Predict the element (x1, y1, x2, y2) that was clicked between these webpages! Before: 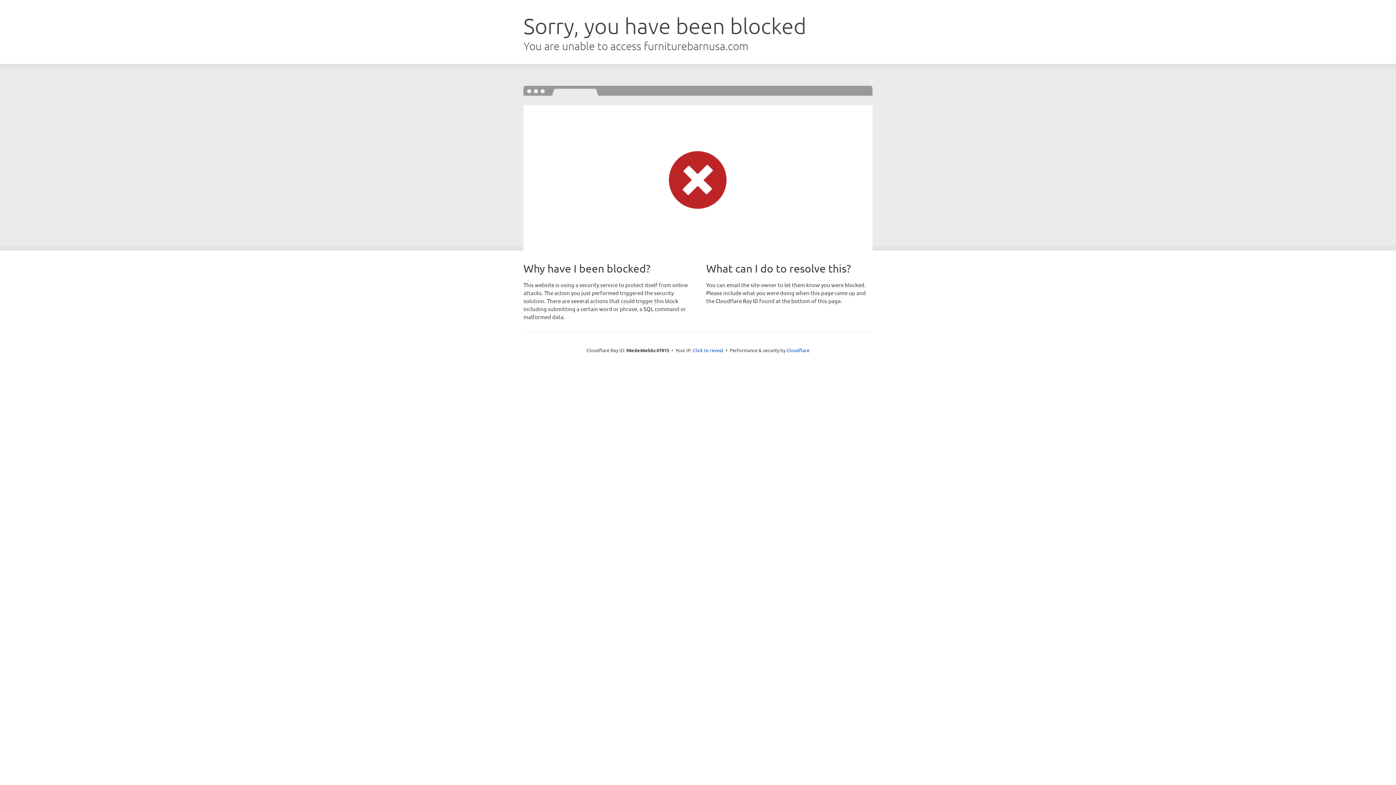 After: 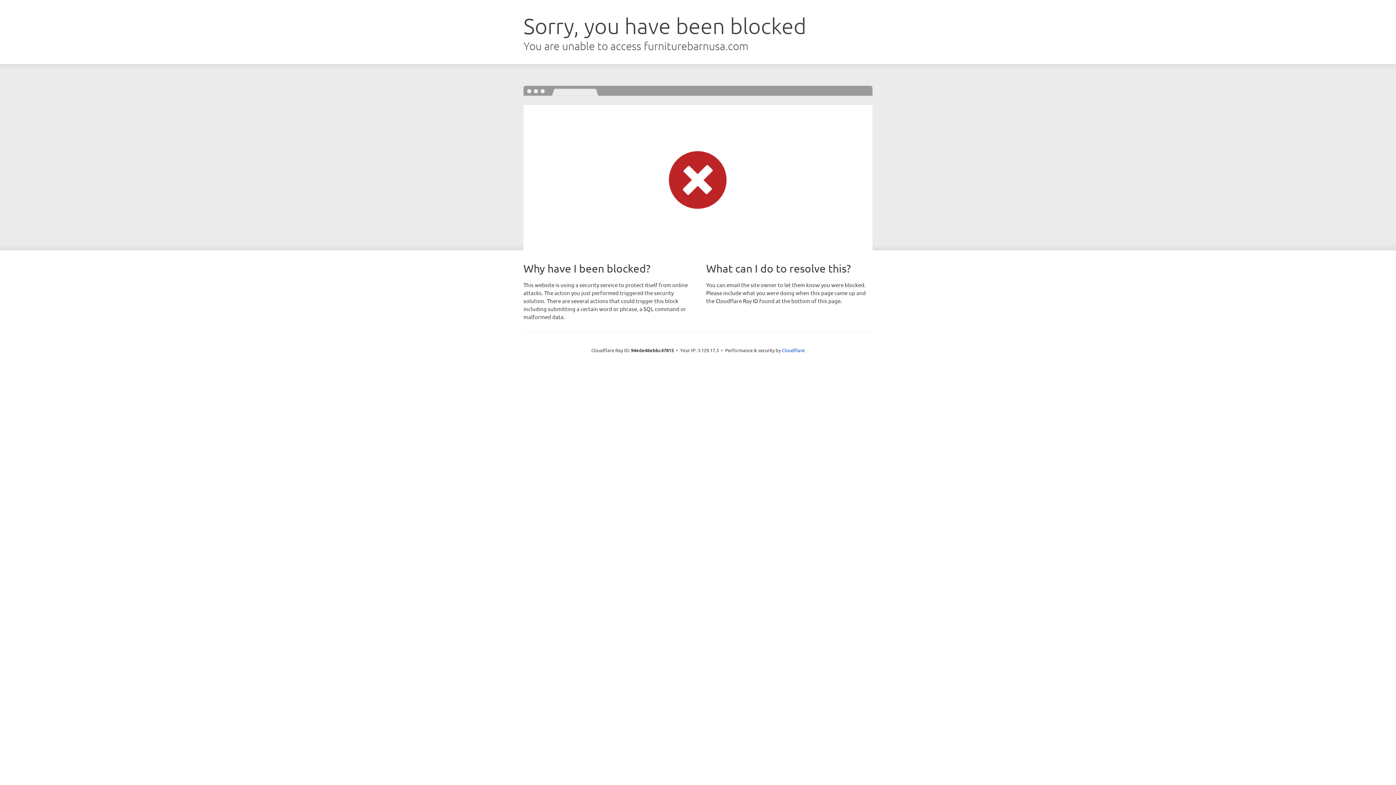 Action: bbox: (693, 346, 723, 353) label: Click to reveal